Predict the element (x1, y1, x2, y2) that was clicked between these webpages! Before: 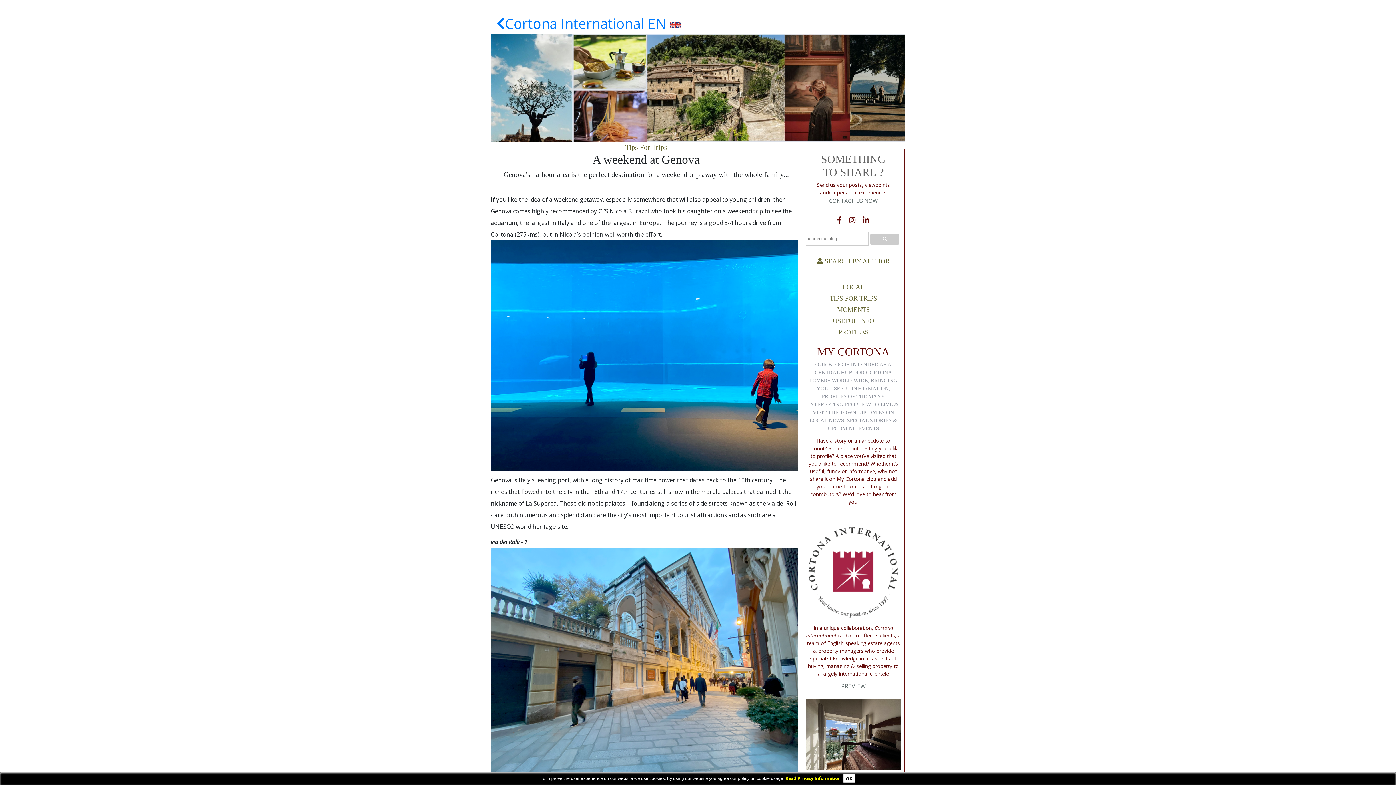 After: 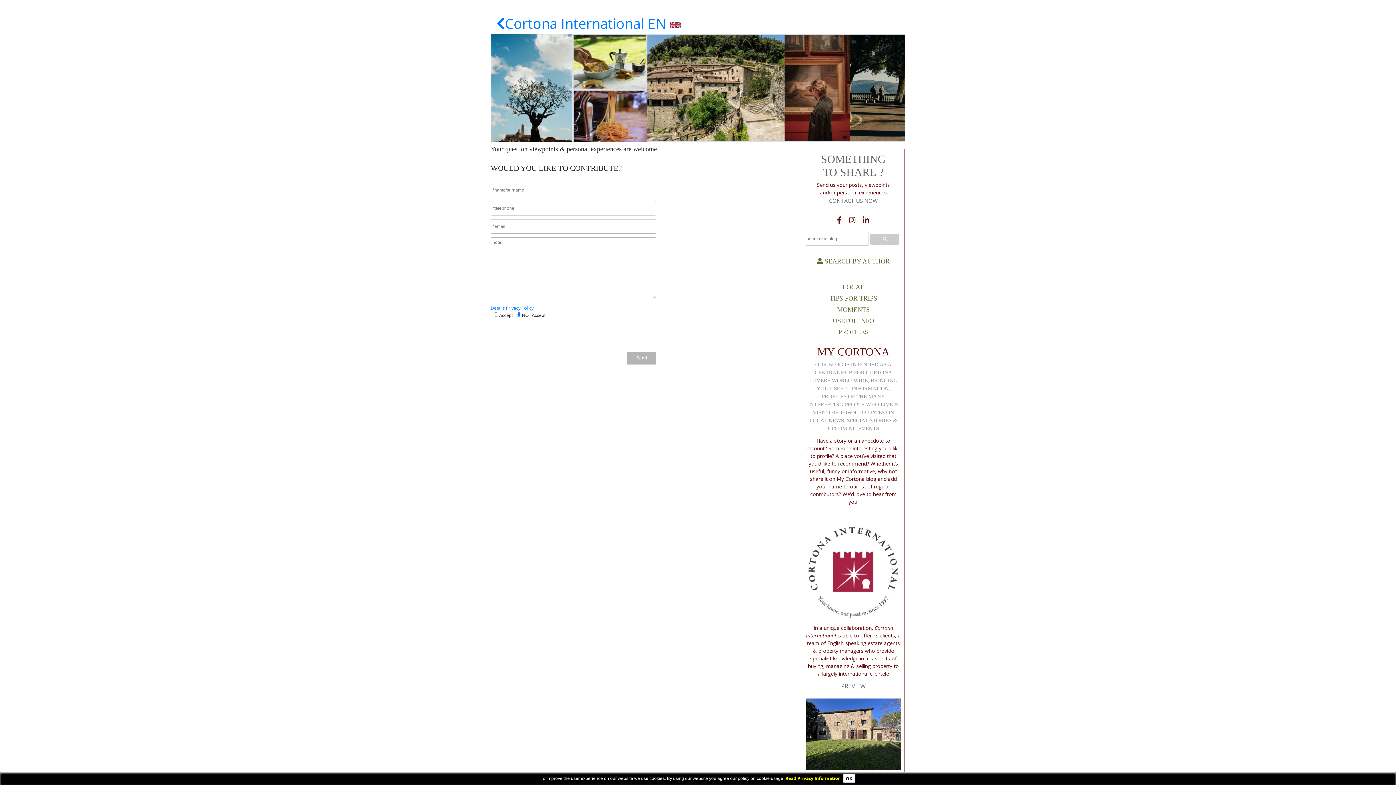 Action: label: CONTACT US NOW bbox: (829, 197, 878, 204)